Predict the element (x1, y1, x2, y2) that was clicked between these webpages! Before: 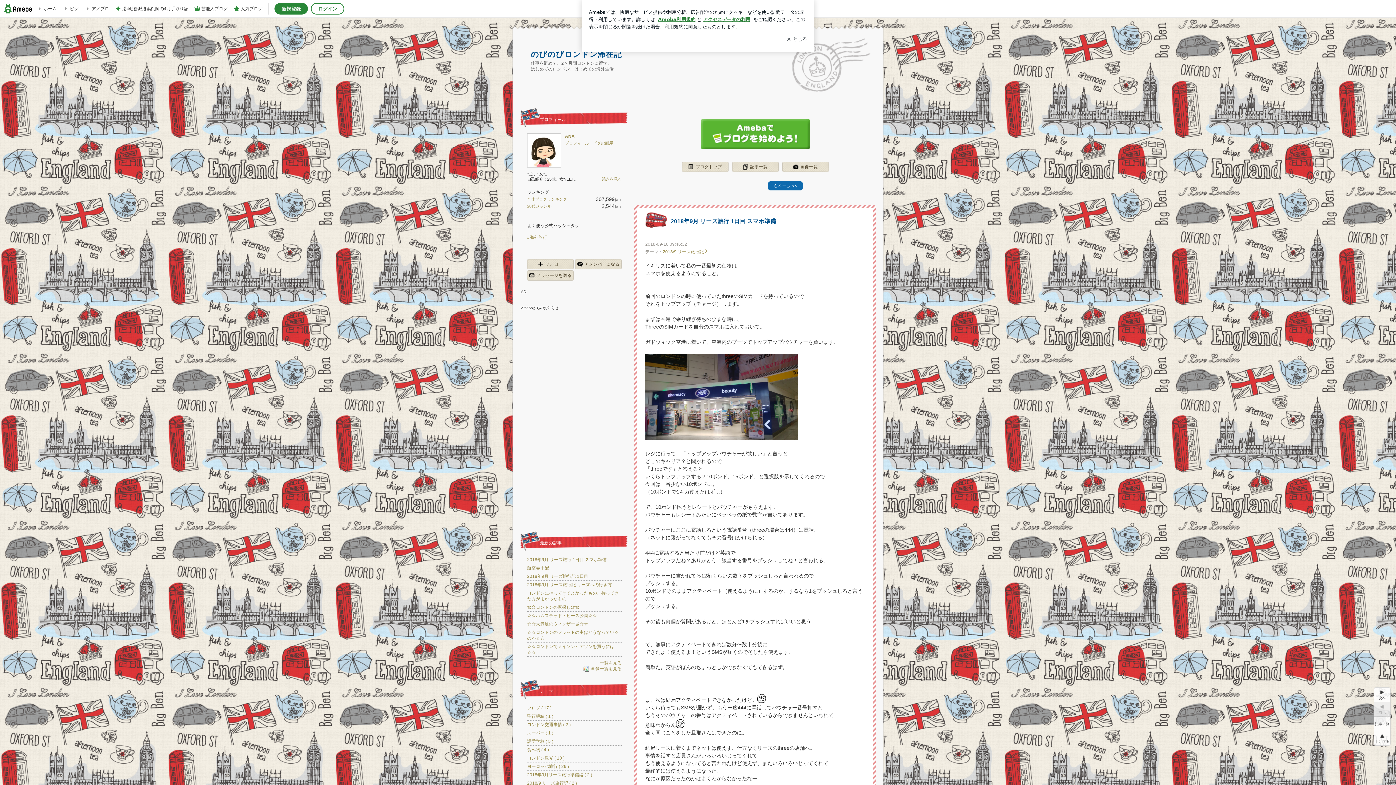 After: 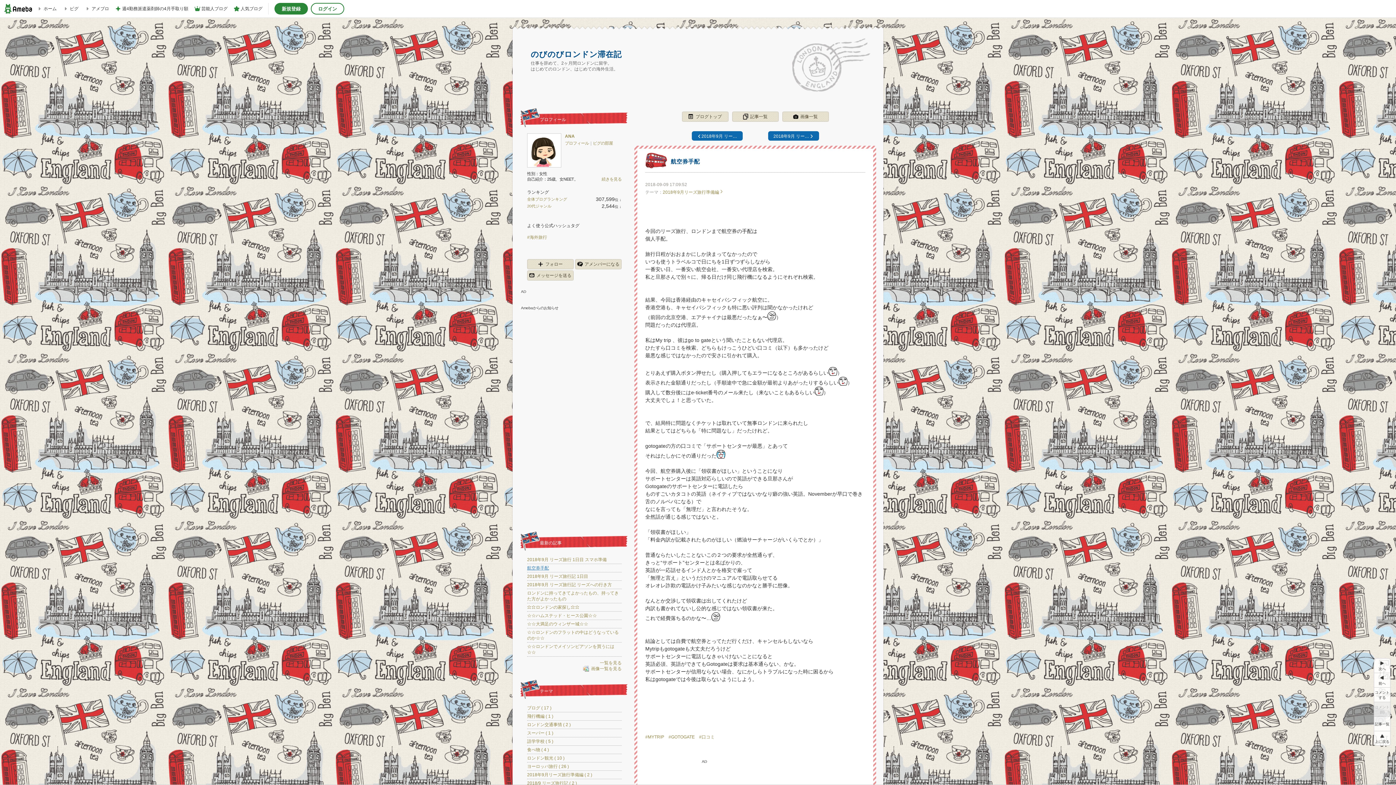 Action: bbox: (527, 565, 549, 570) label: 航空券手配